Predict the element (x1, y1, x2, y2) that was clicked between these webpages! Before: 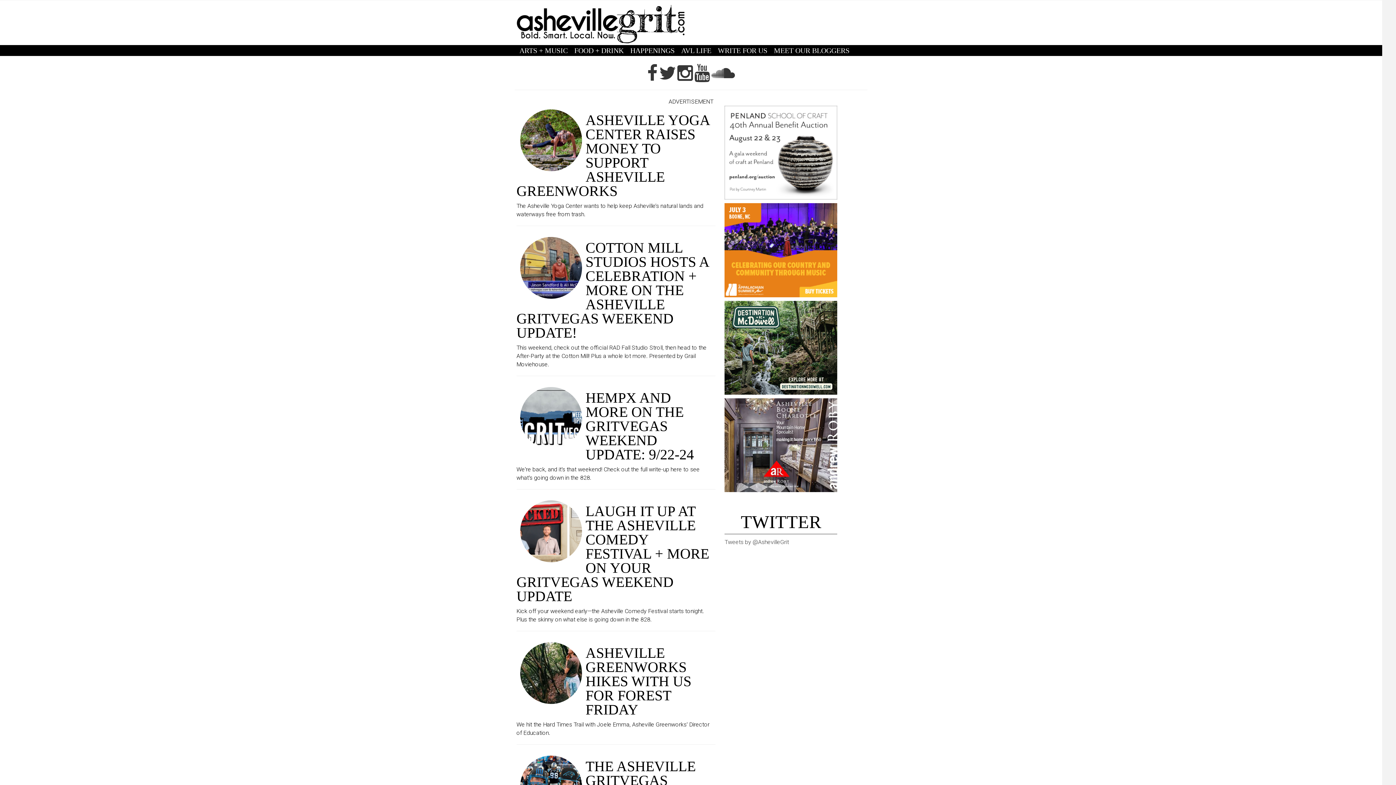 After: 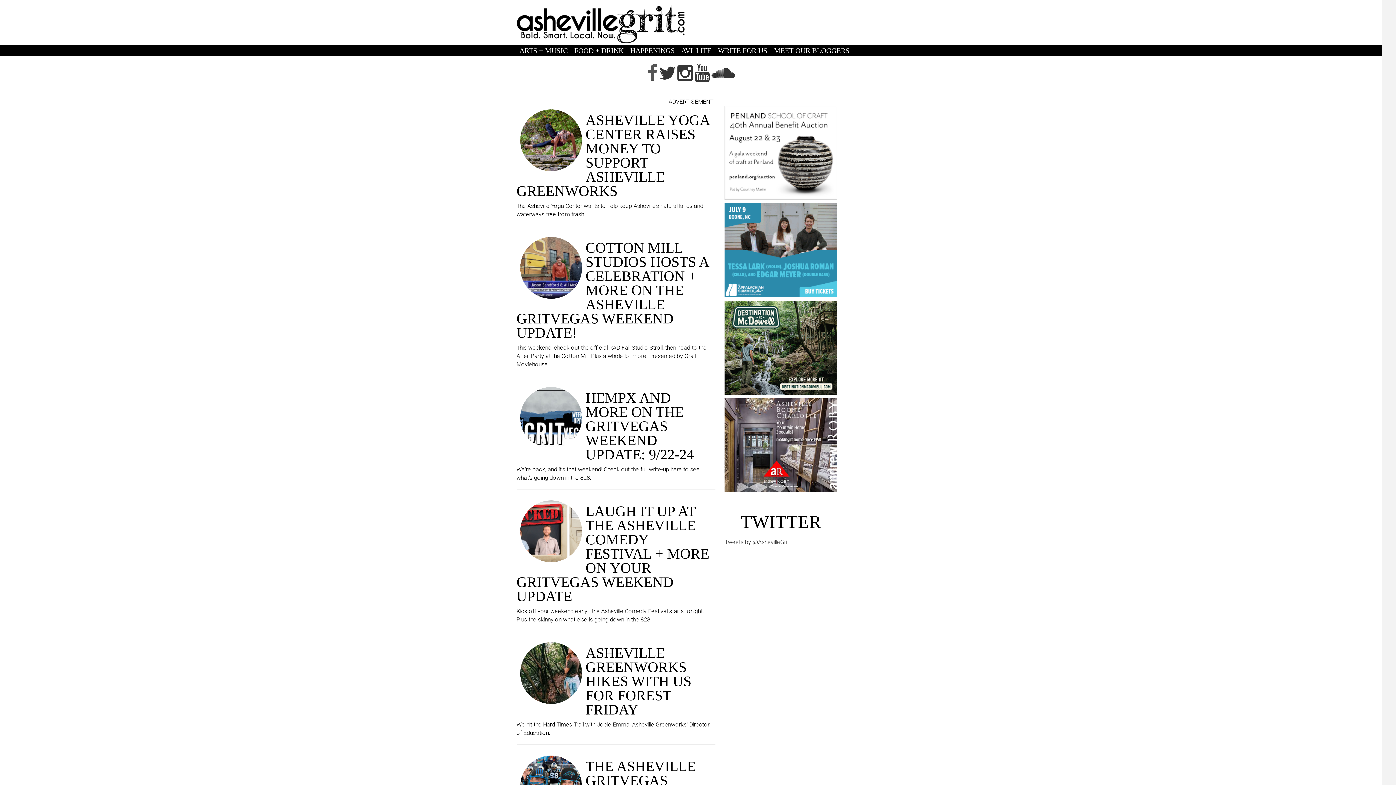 Action: bbox: (647, 74, 659, 81) label:  